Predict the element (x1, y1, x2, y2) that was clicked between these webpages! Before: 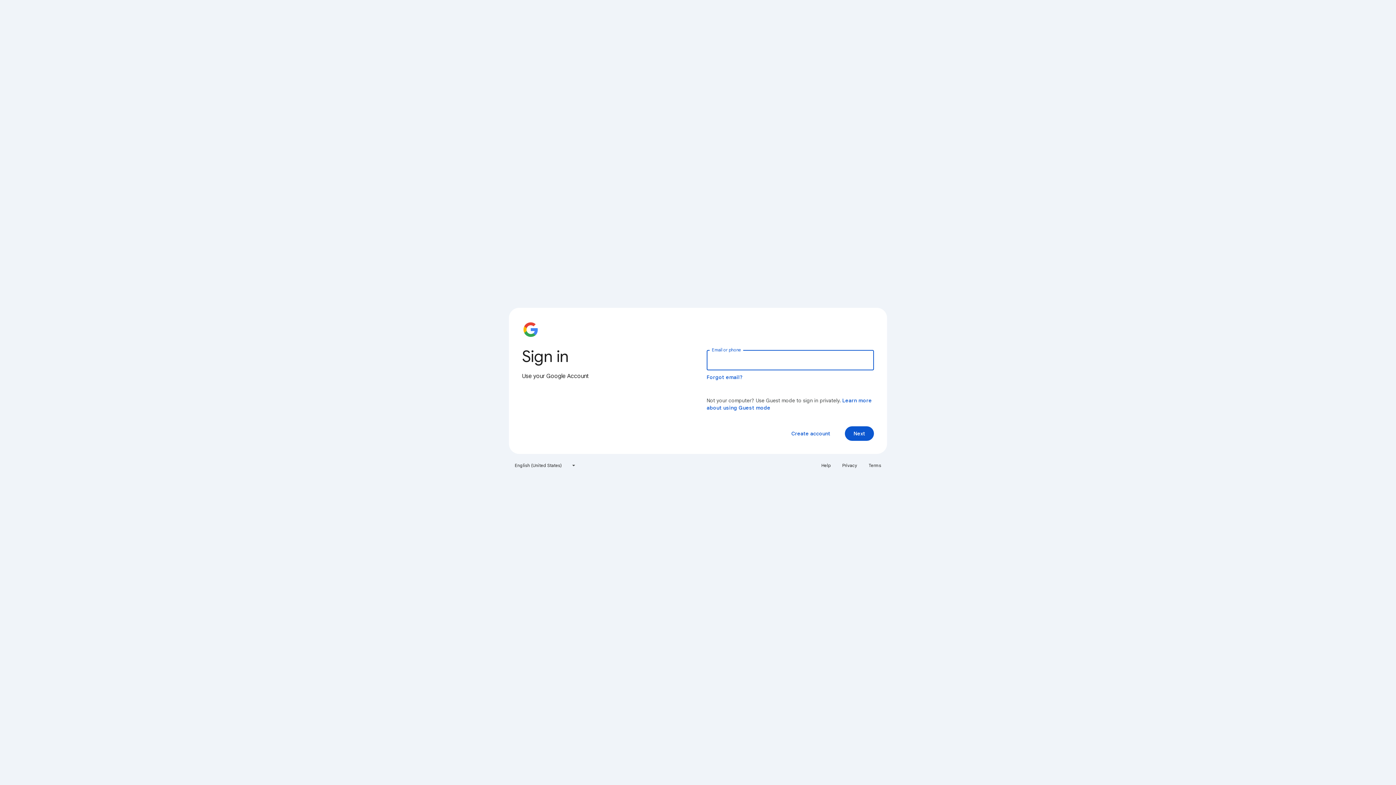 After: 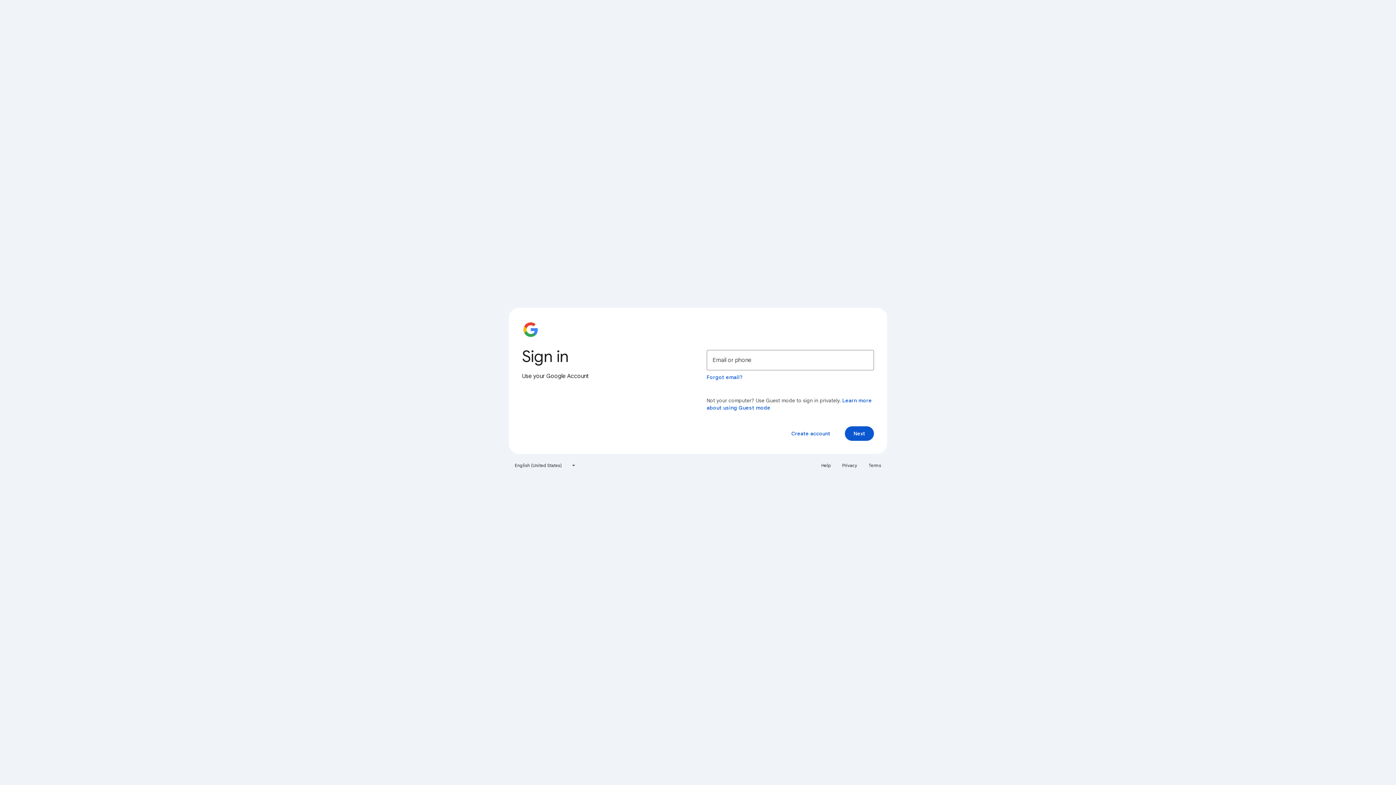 Action: label: Terms bbox: (864, 460, 885, 471)